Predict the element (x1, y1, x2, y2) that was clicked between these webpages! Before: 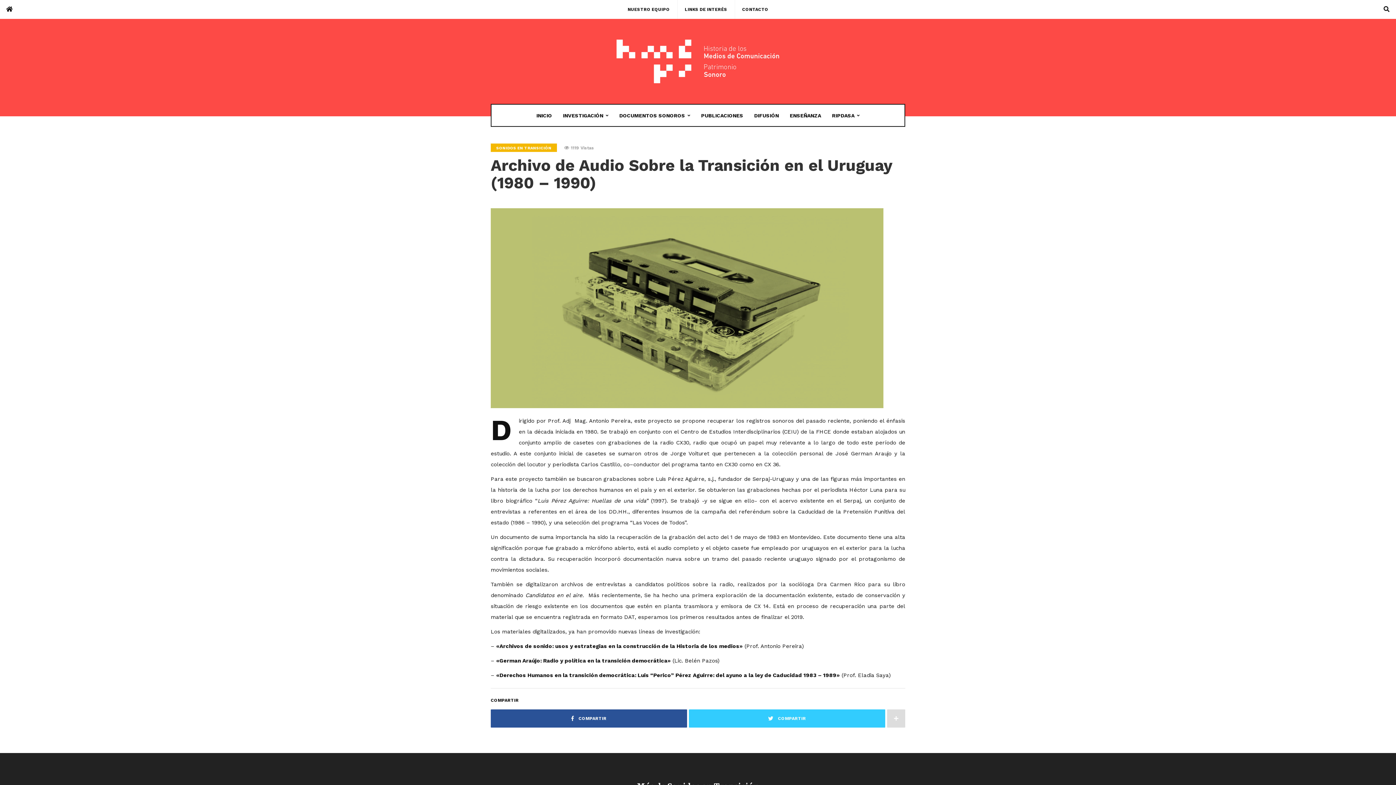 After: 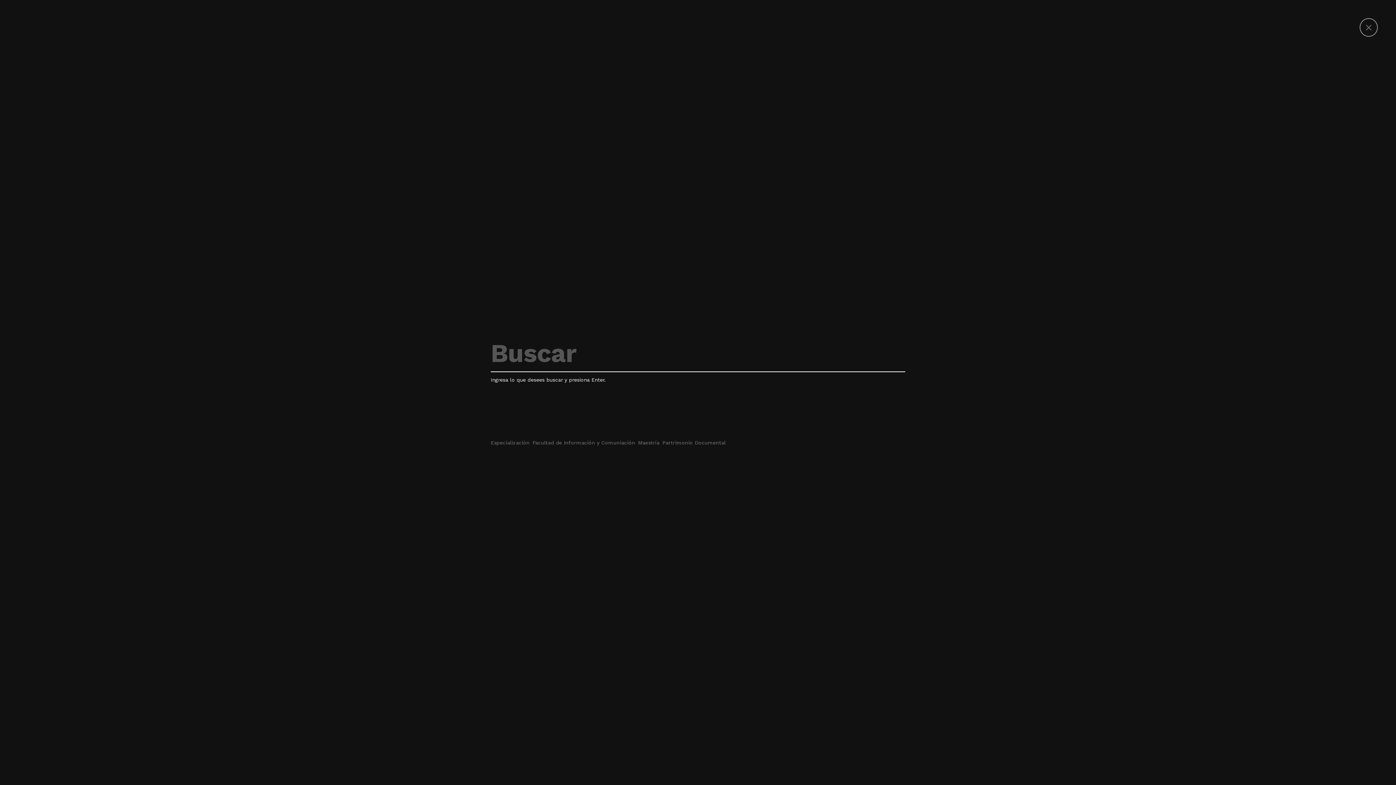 Action: bbox: (1377, 0, 1396, 18)